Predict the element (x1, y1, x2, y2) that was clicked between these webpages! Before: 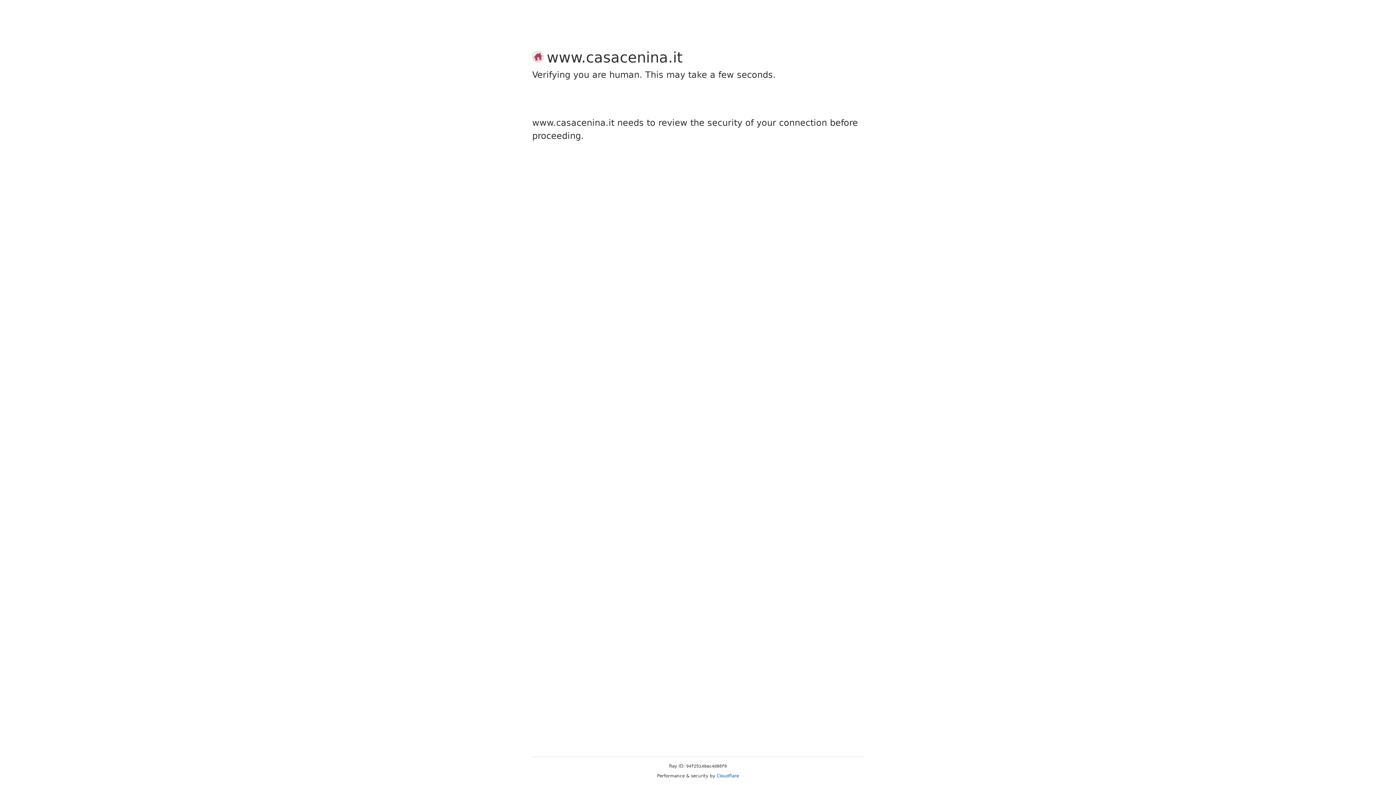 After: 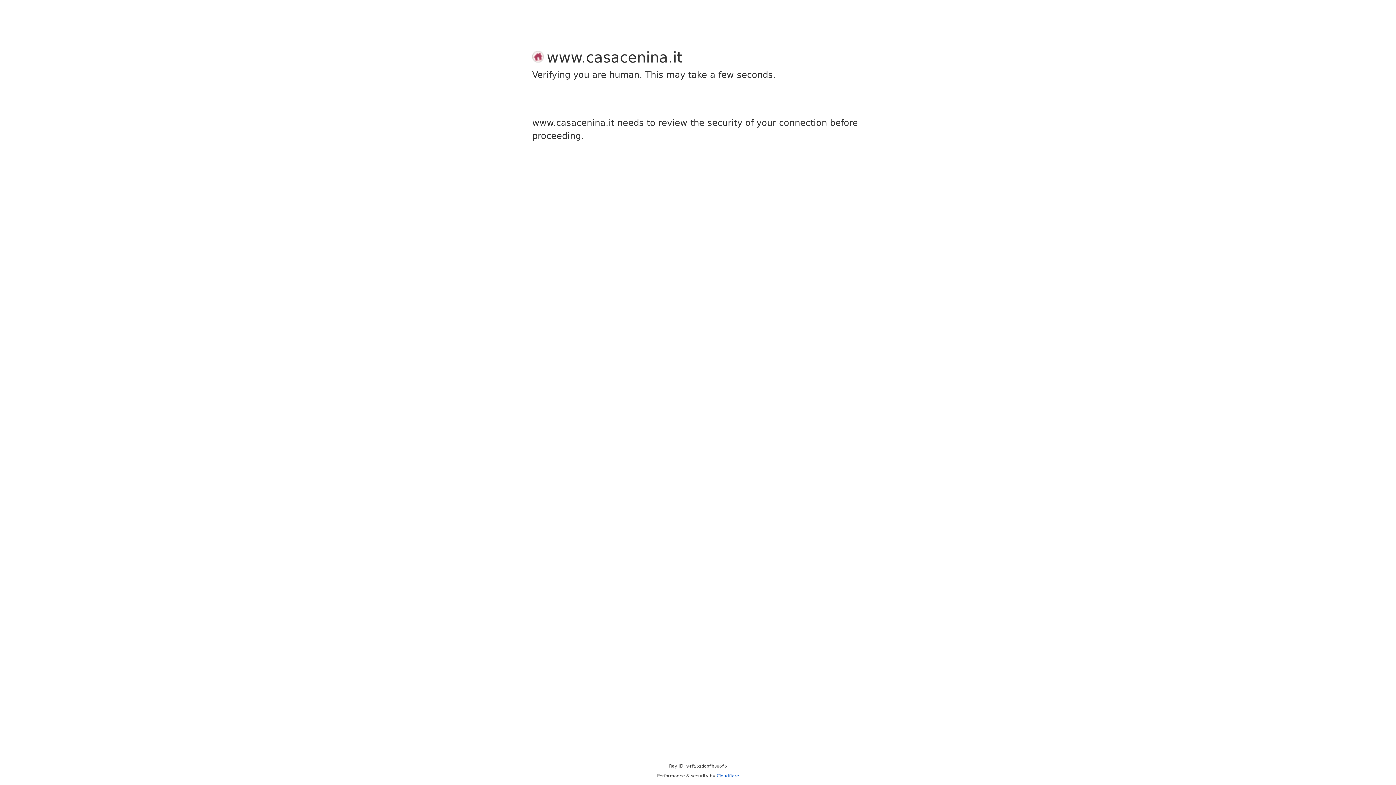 Action: label: Cloudflare bbox: (716, 773, 739, 778)